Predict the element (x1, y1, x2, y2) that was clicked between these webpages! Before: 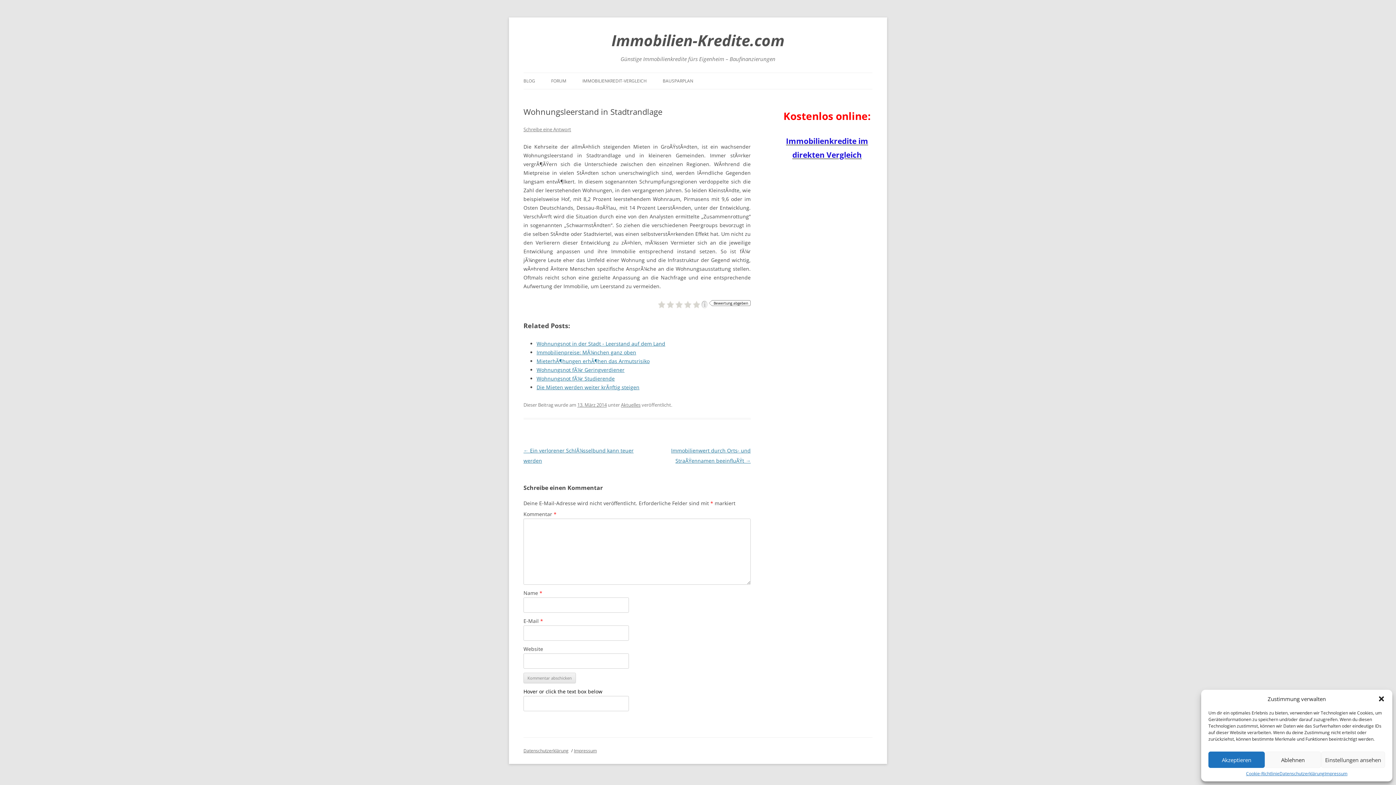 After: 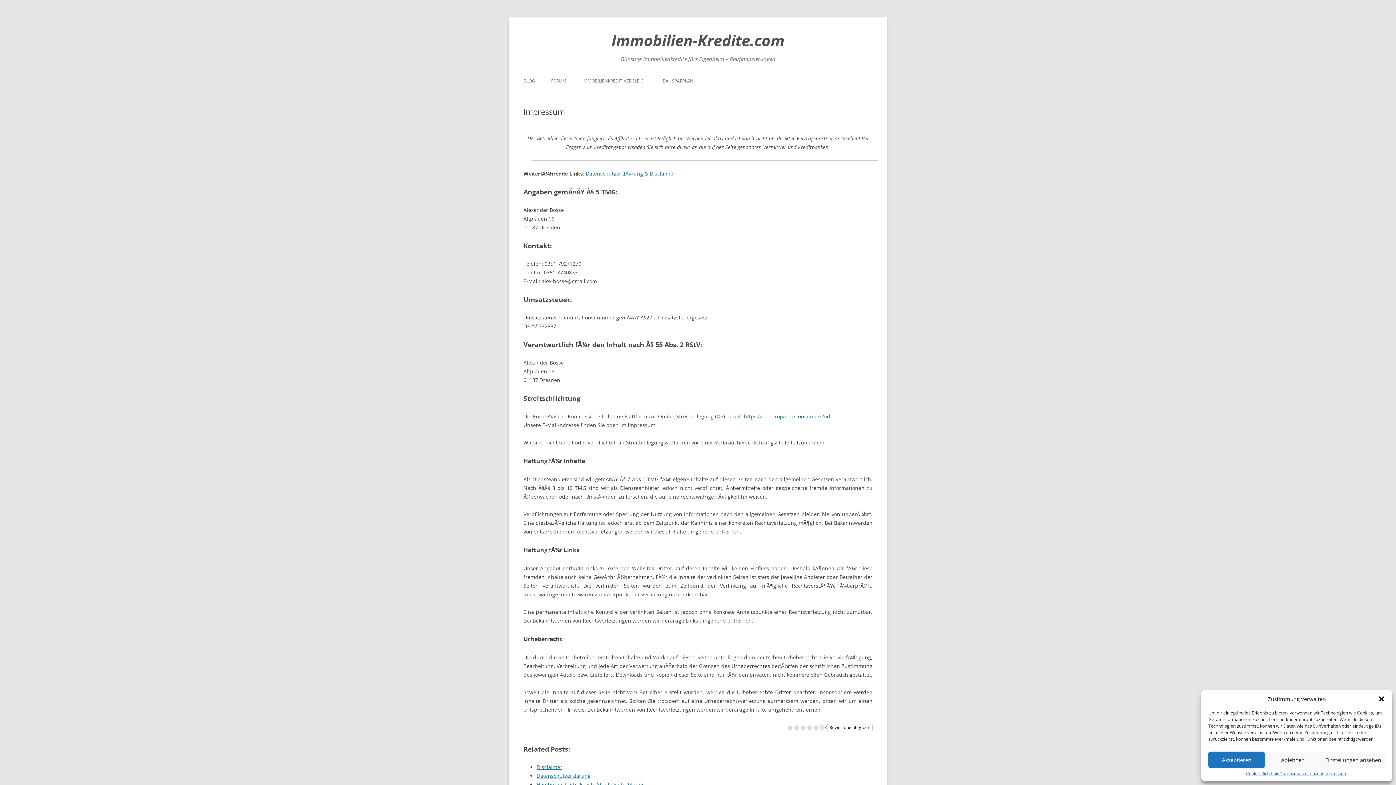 Action: label: Impressum bbox: (574, 748, 597, 754)